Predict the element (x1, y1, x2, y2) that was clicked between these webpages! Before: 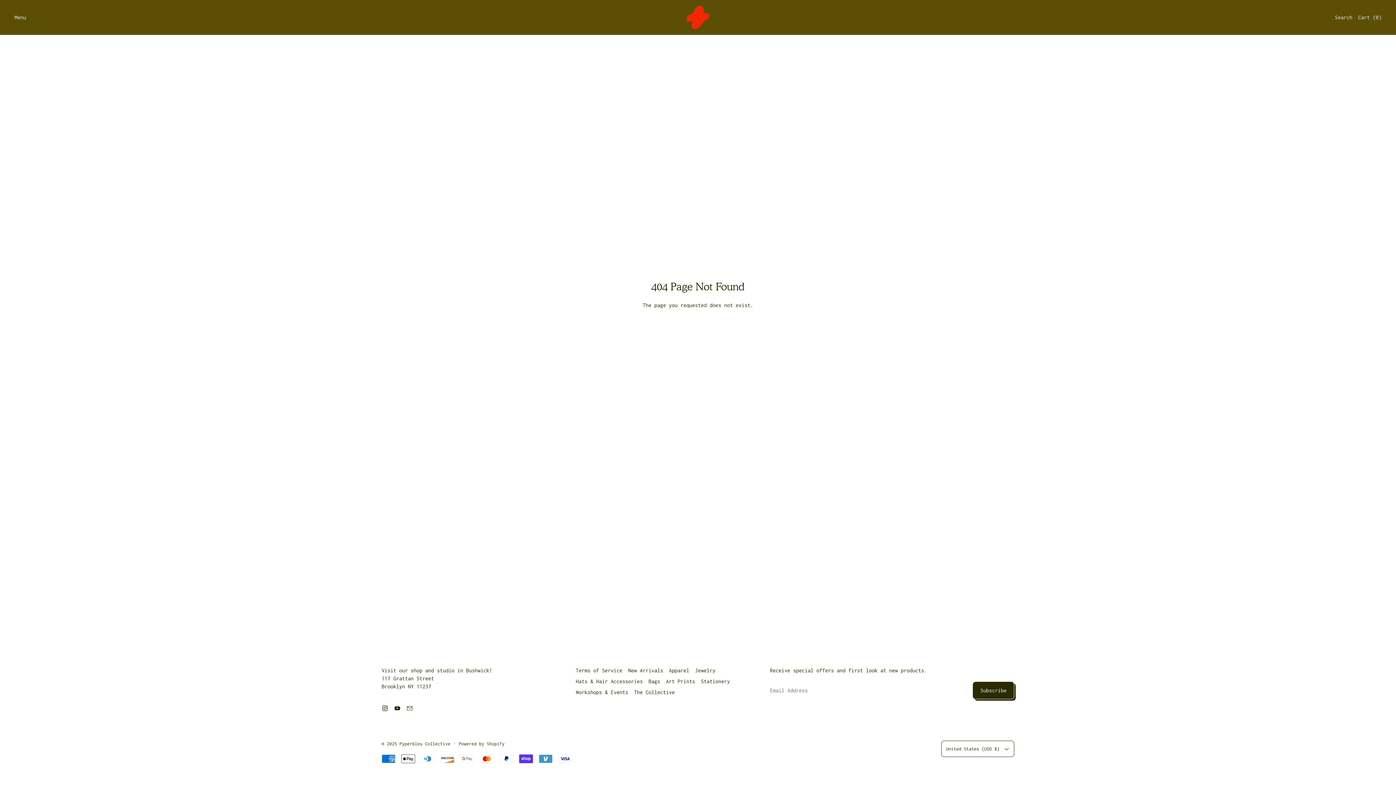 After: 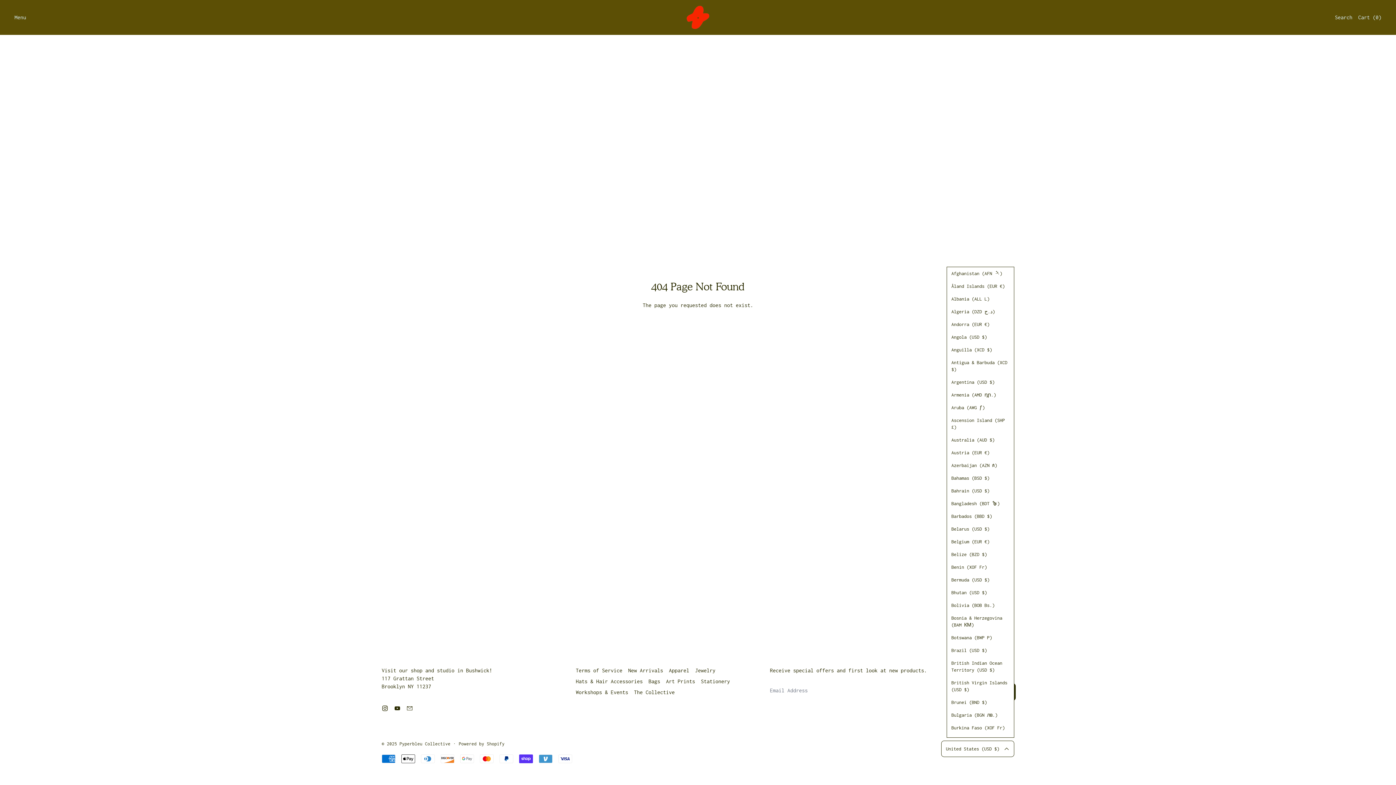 Action: bbox: (941, 741, 1014, 757) label: United States (USD $)